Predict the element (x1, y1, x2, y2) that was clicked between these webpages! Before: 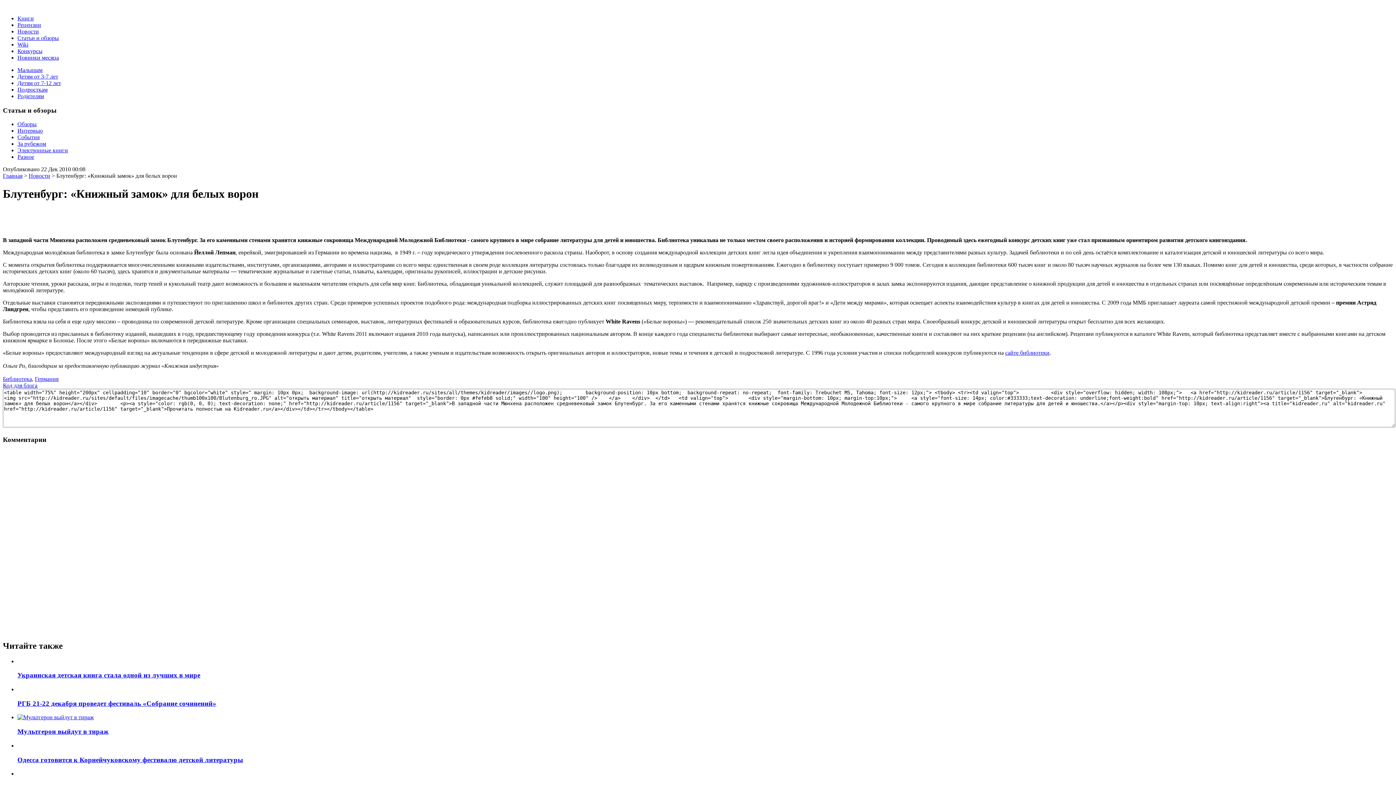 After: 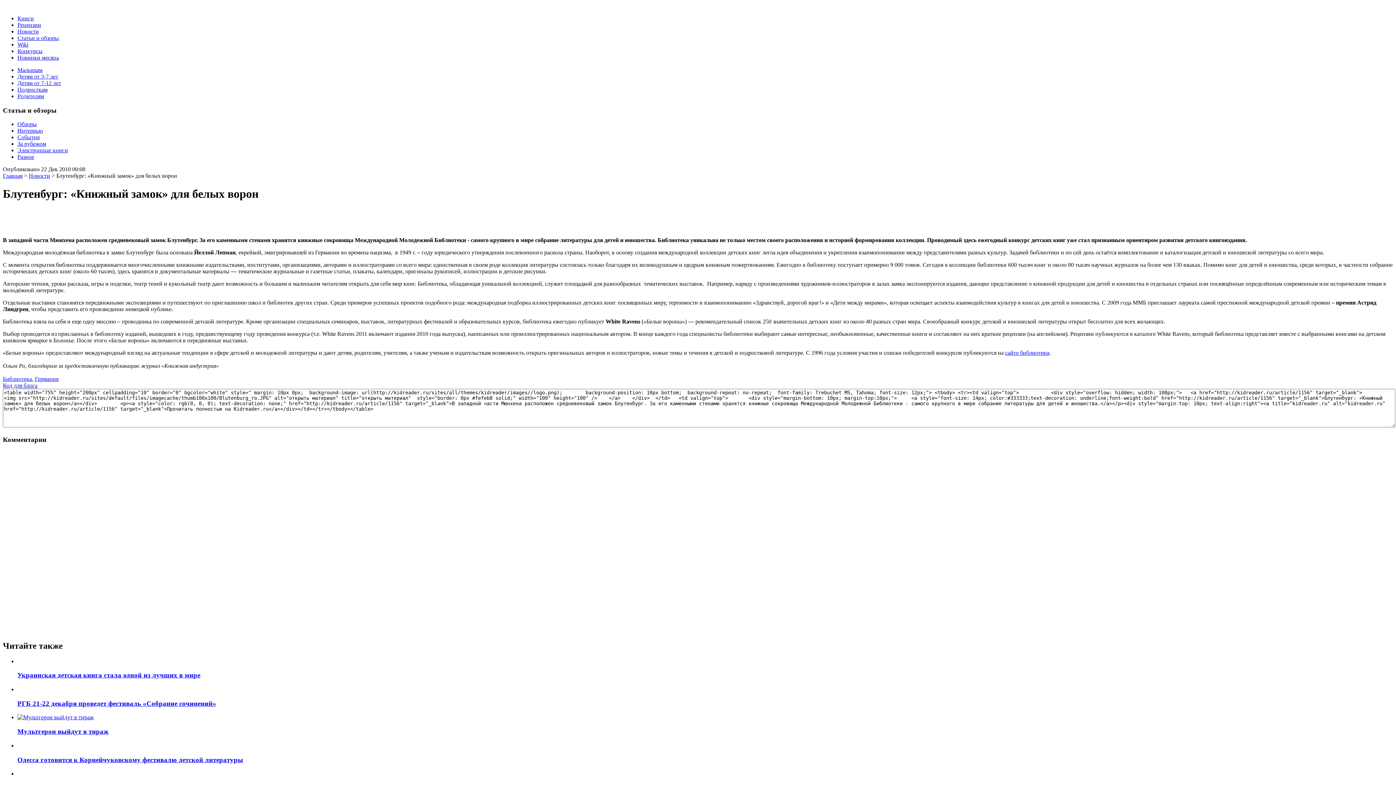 Action: bbox: (2, 382, 37, 388) label: Код для блога 